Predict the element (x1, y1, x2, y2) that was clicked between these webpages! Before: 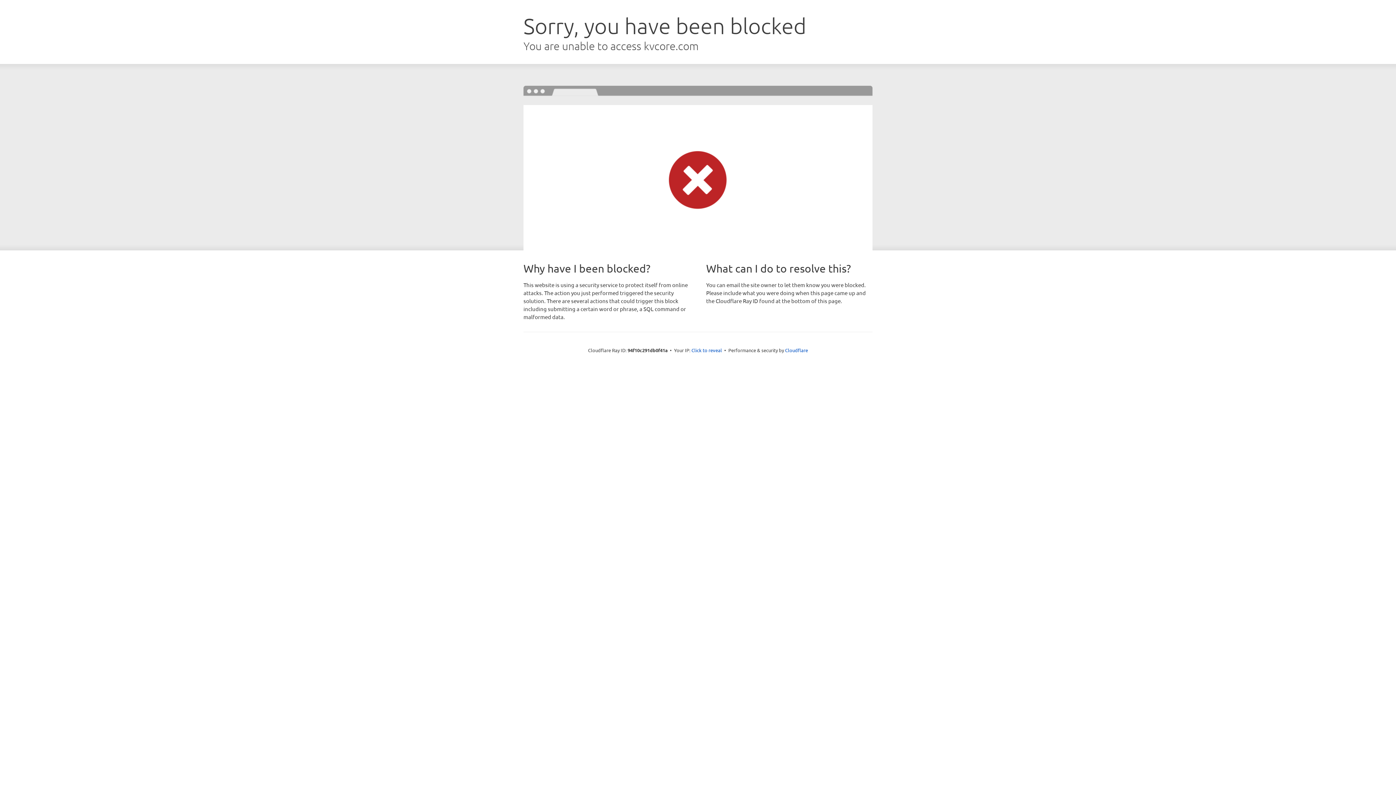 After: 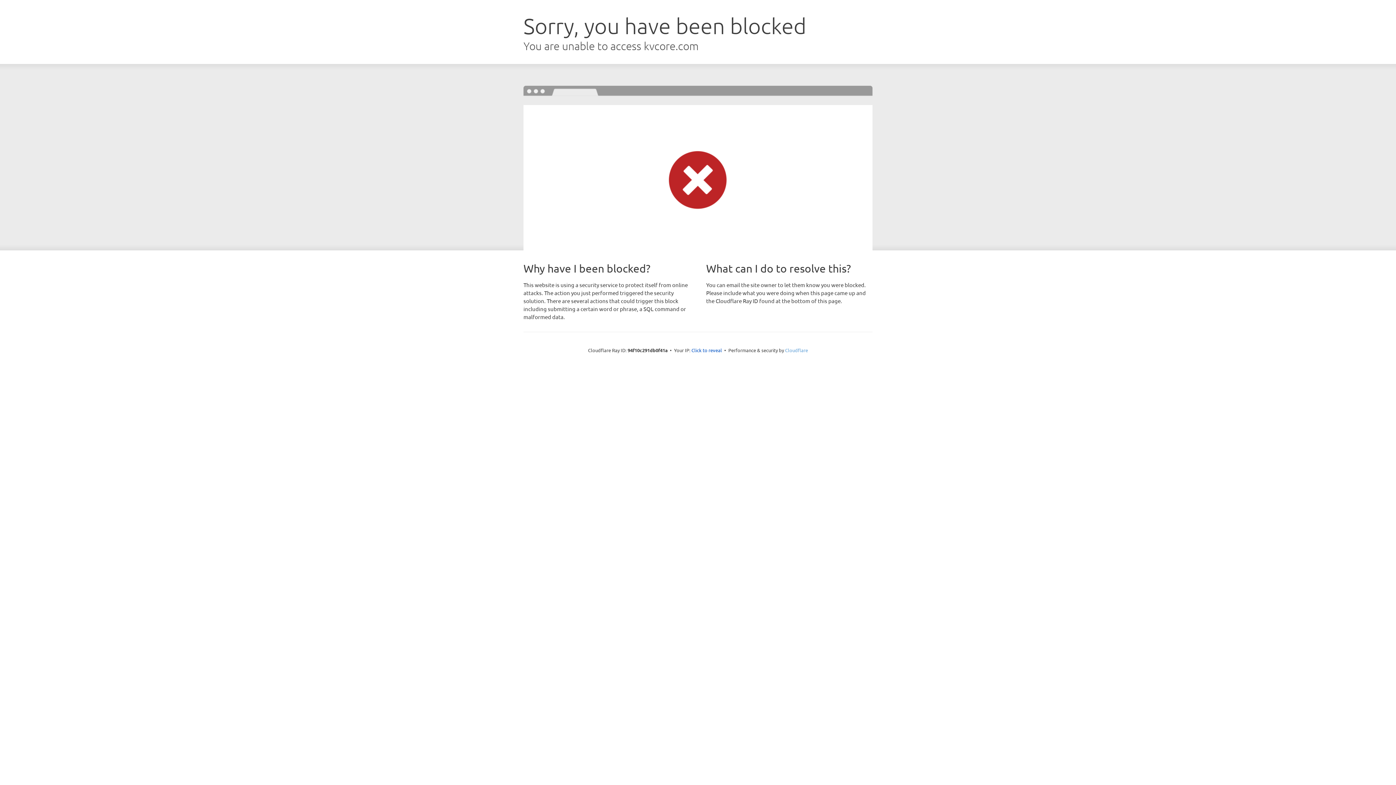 Action: bbox: (785, 347, 808, 353) label: Cloudflare